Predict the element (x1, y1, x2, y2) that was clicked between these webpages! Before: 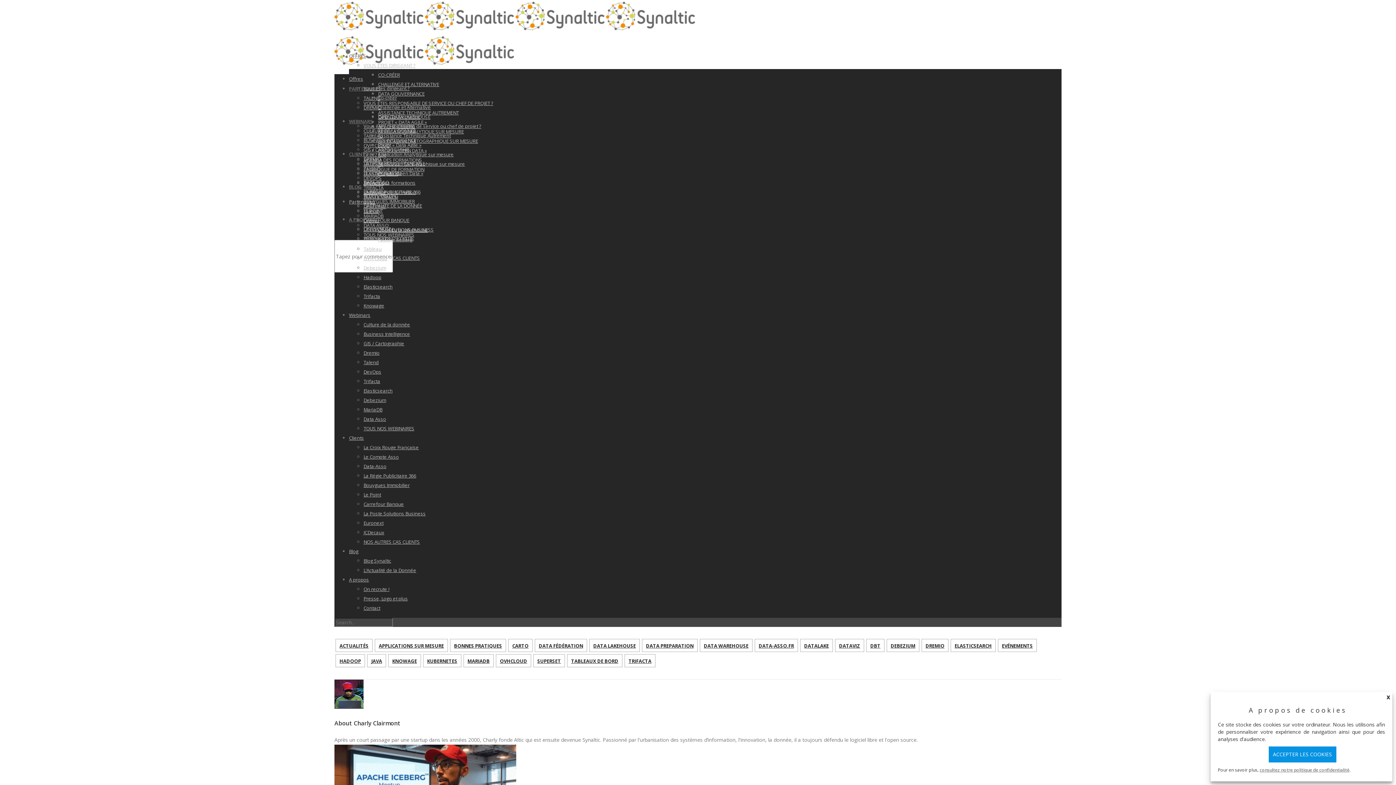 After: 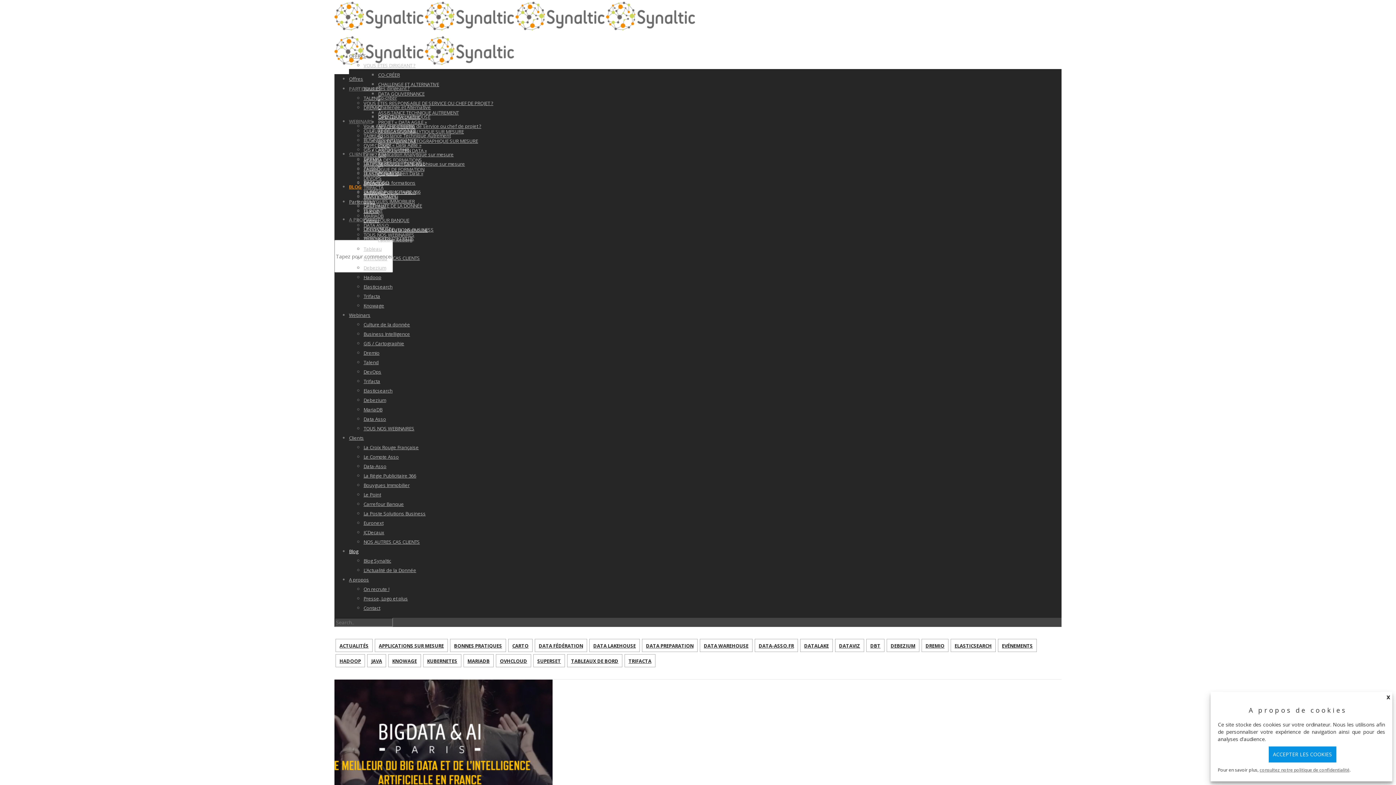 Action: label: EVÉNEMENTS bbox: (998, 639, 1037, 652)